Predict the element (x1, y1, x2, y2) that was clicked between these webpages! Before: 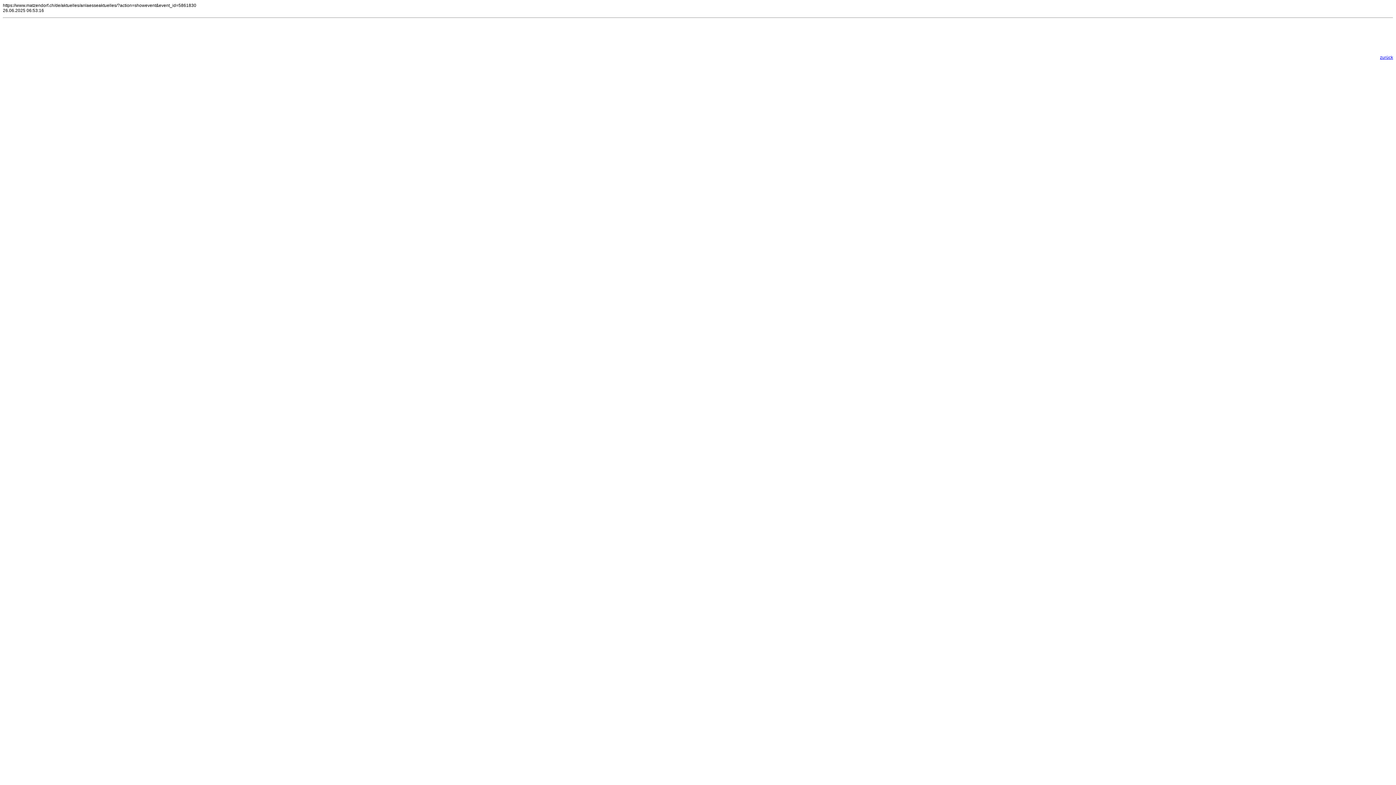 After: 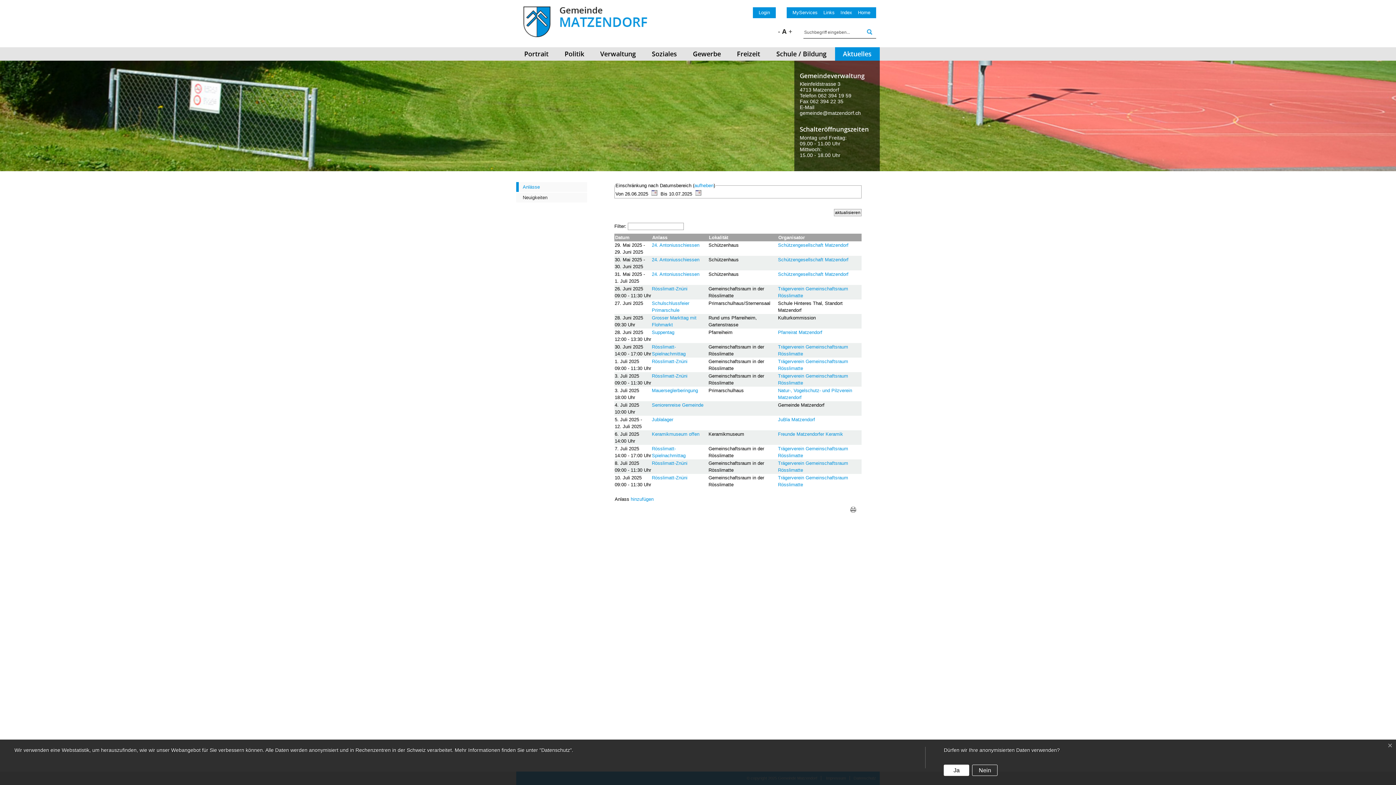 Action: bbox: (1380, 54, 1393, 59) label: zurück